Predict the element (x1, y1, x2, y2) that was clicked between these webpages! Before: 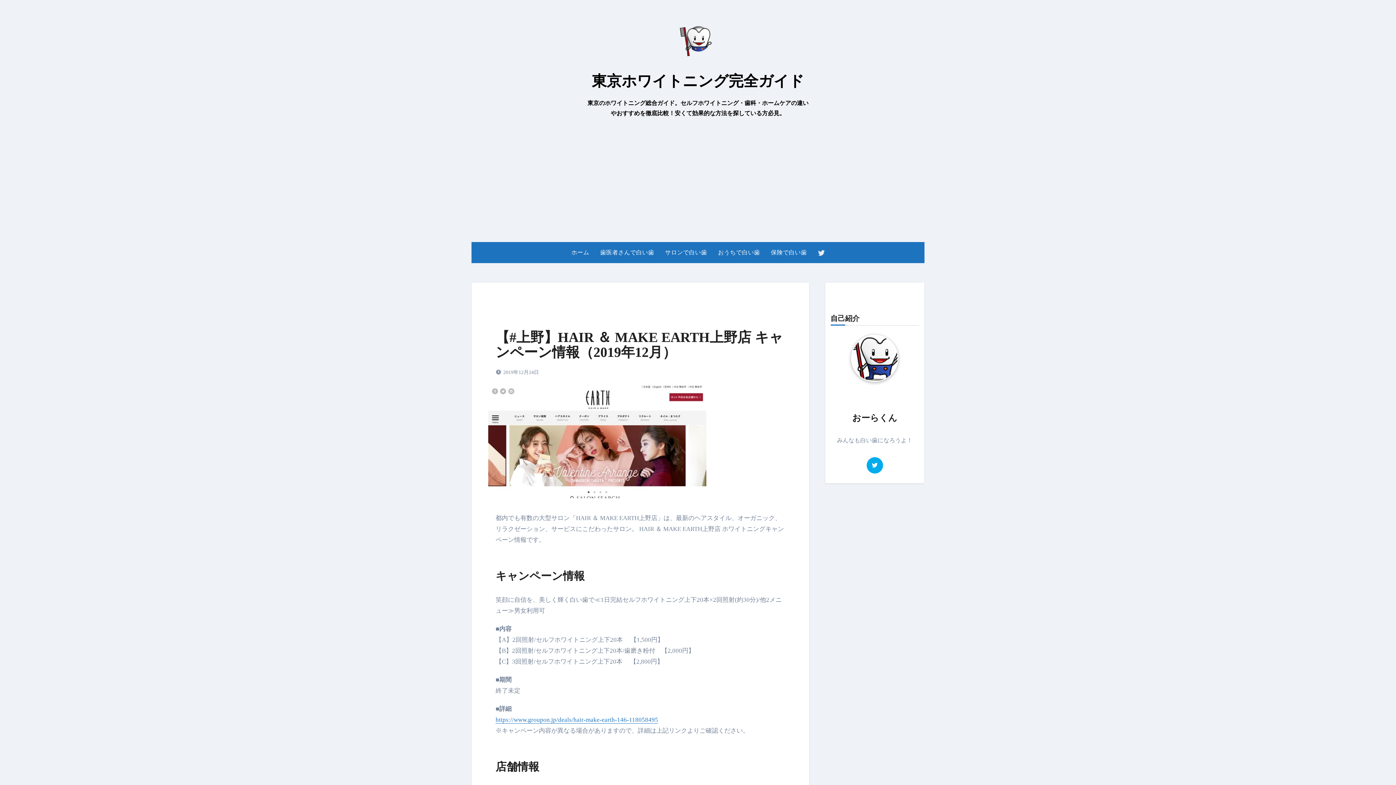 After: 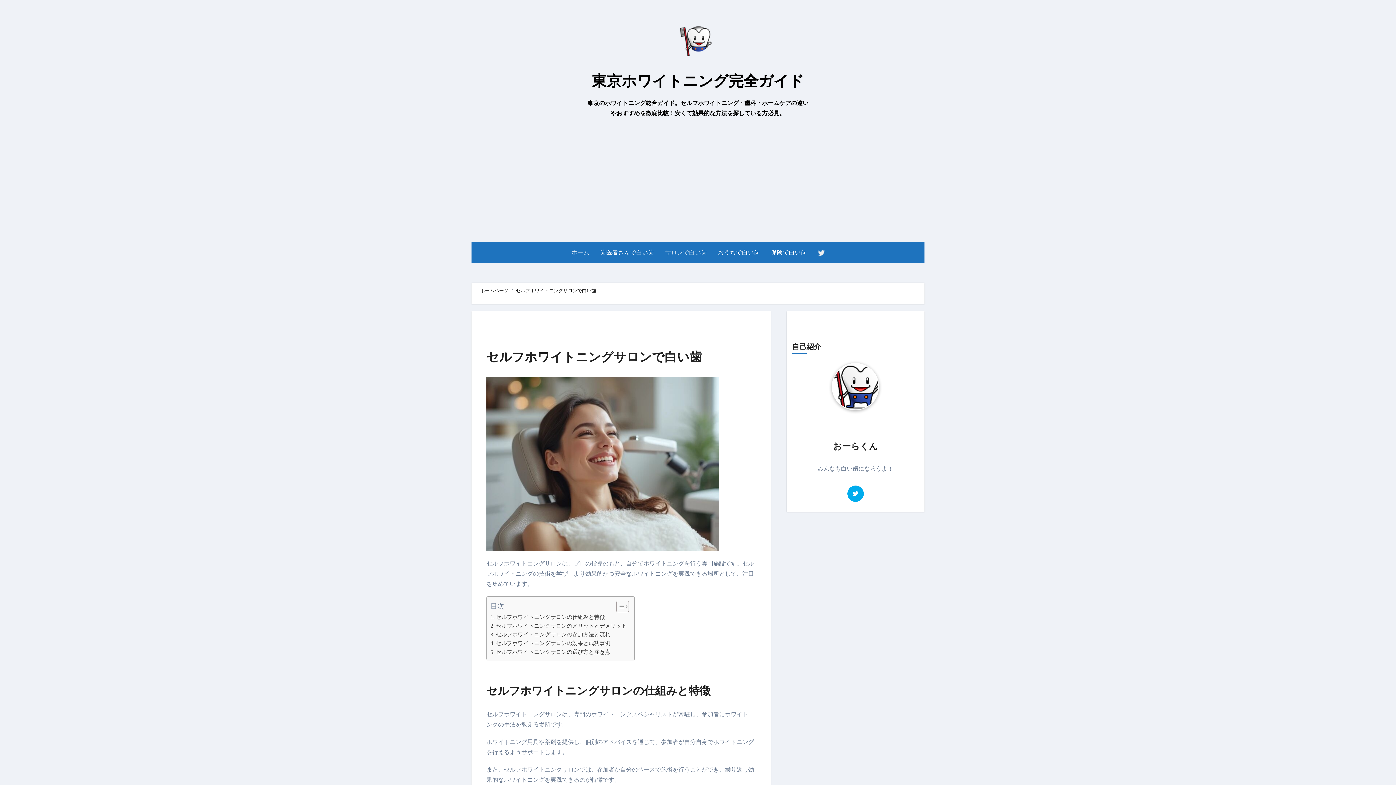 Action: bbox: (659, 242, 712, 263) label: サロンで白い歯